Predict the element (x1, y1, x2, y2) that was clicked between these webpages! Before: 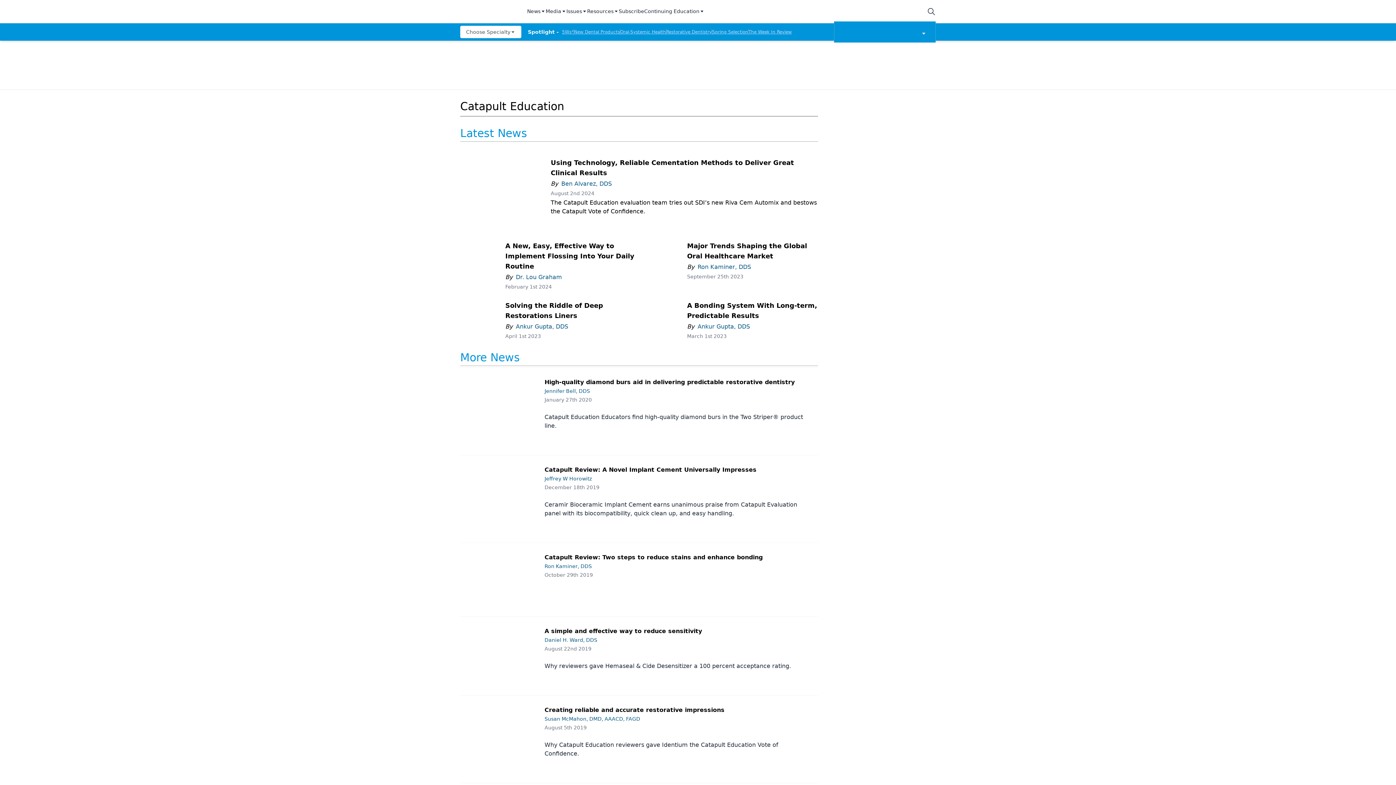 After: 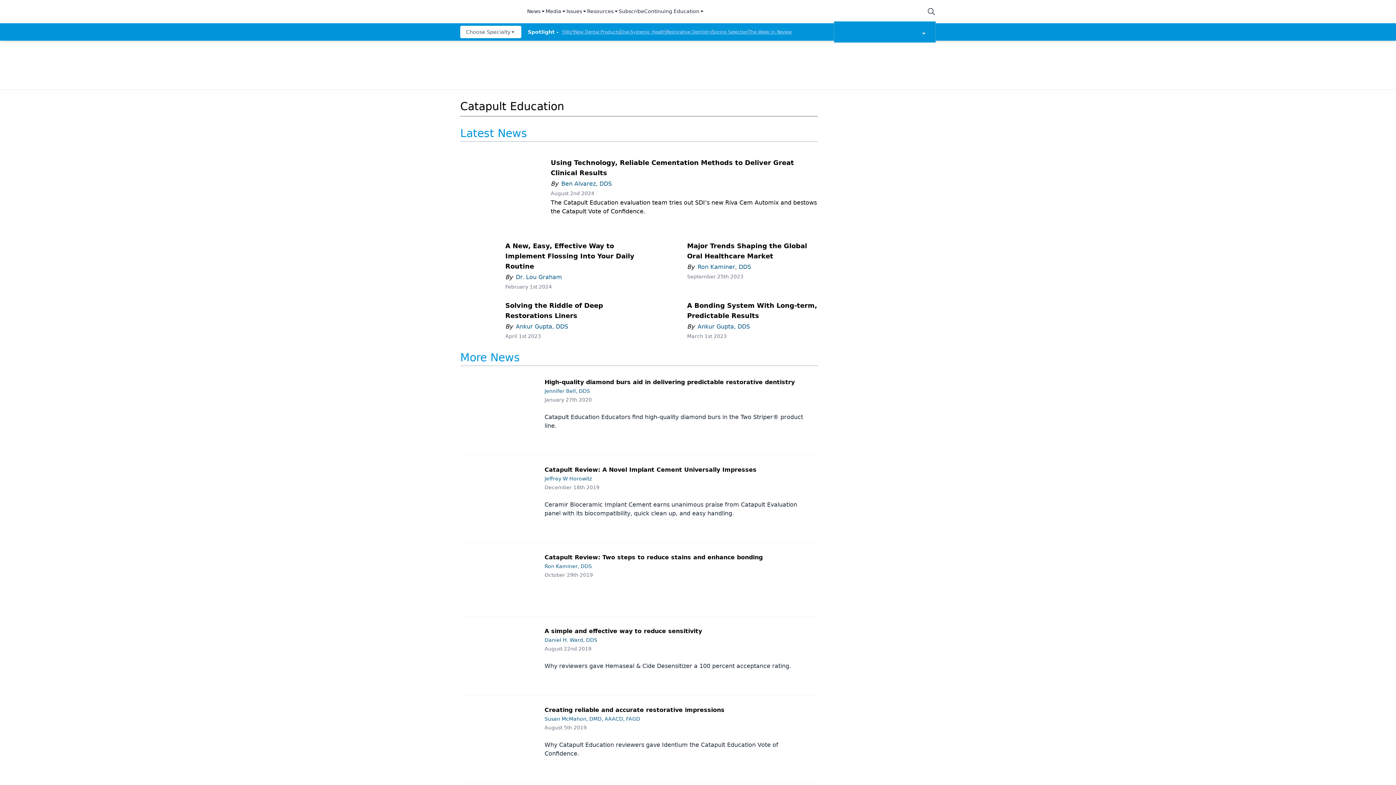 Action: label: Subscribe bbox: (618, 7, 644, 15)